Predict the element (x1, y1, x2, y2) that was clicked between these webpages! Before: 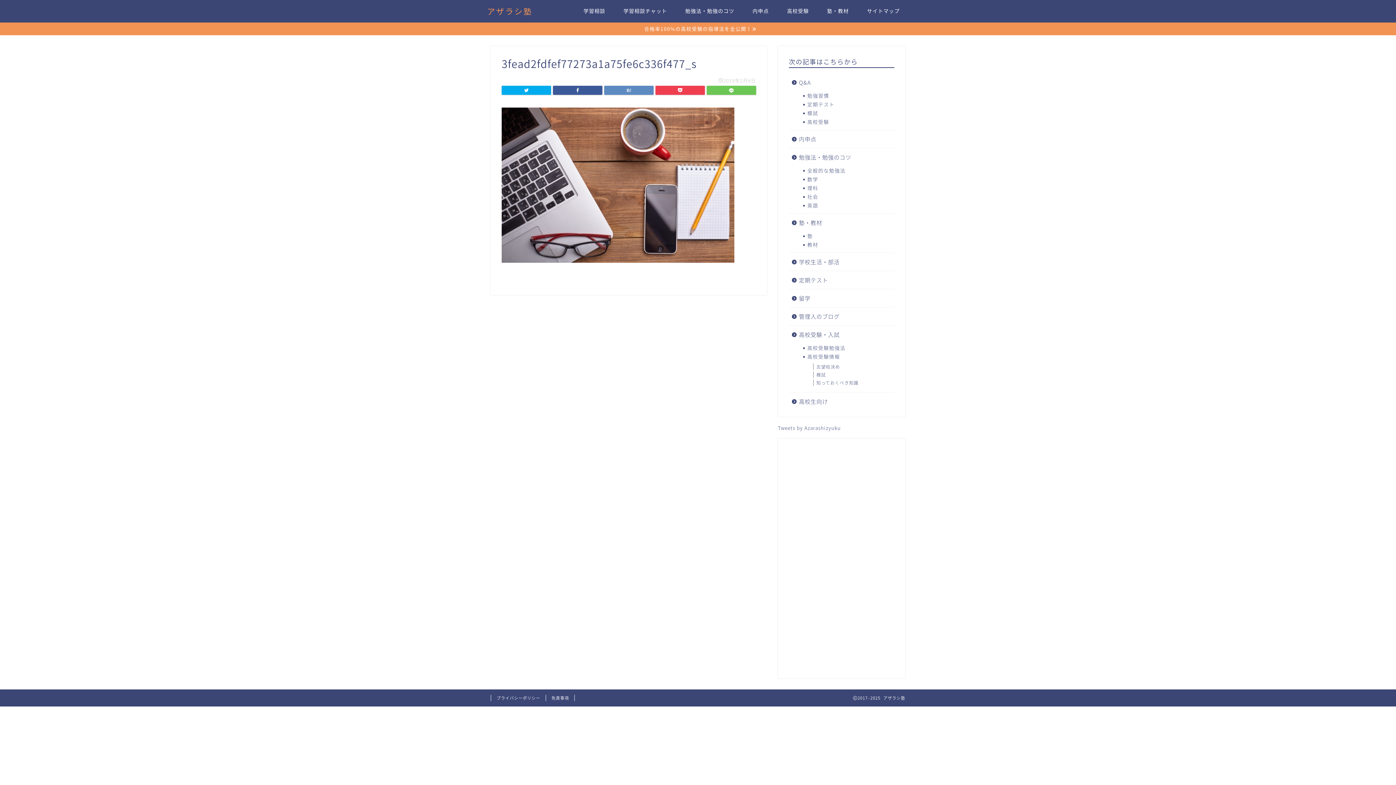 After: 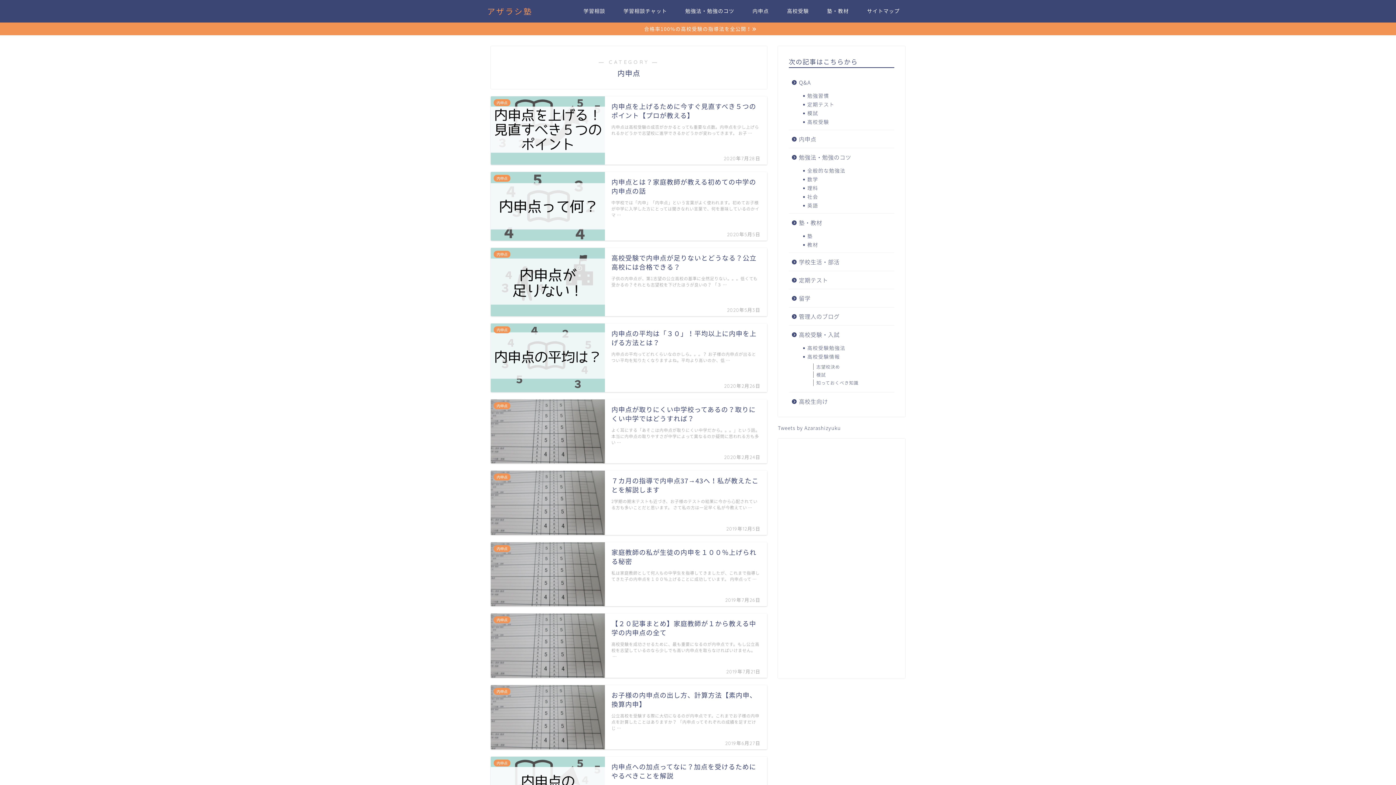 Action: bbox: (789, 130, 893, 148) label: 内申点